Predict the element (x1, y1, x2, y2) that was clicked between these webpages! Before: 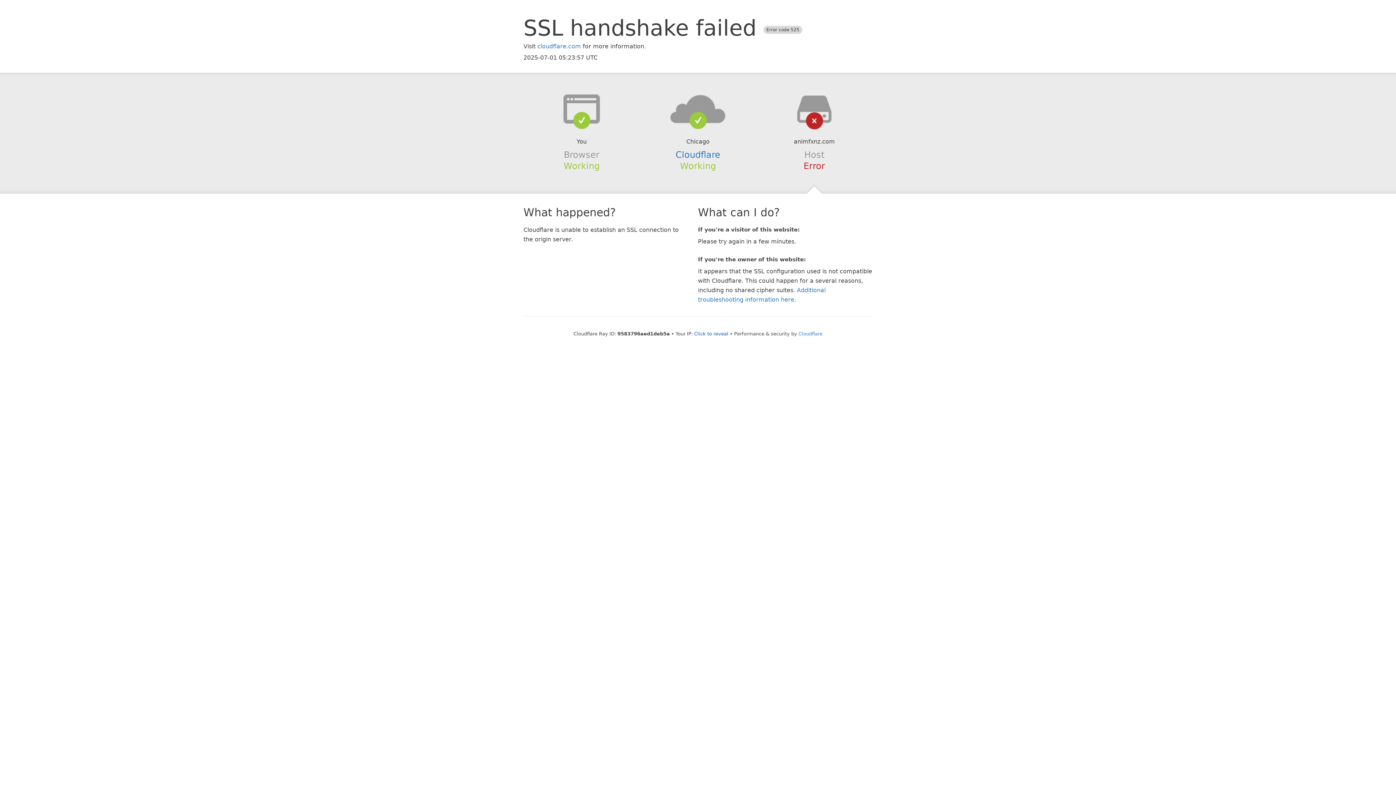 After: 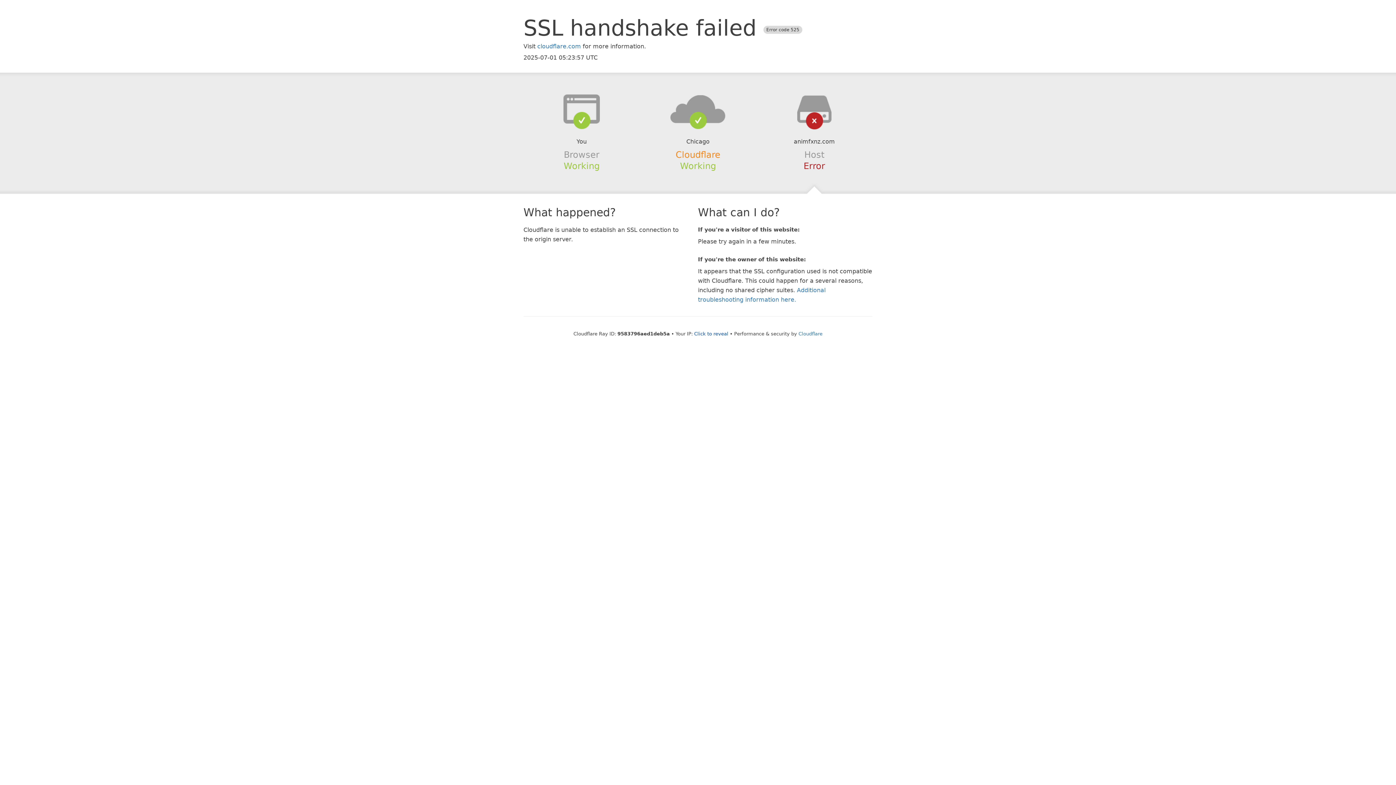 Action: bbox: (675, 149, 720, 159) label: Cloudflare